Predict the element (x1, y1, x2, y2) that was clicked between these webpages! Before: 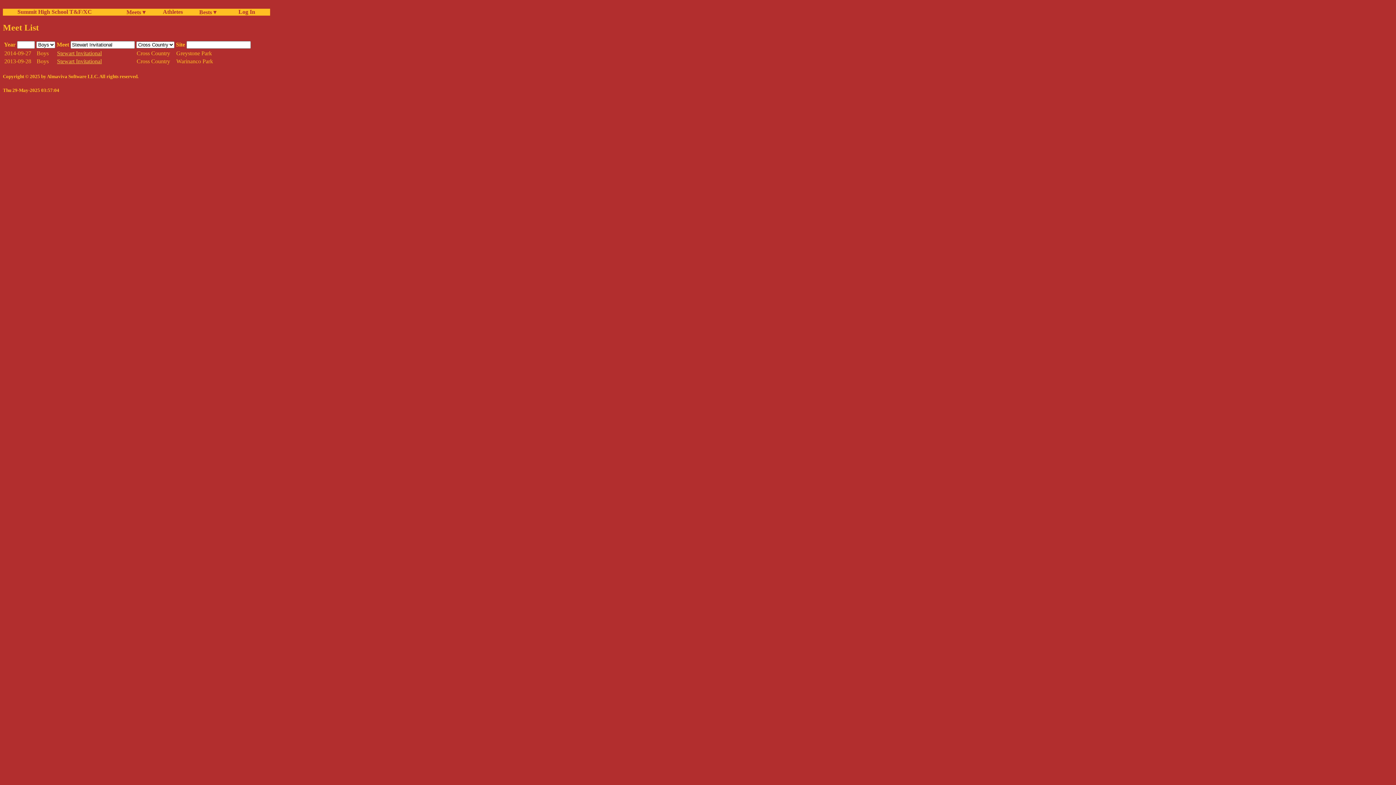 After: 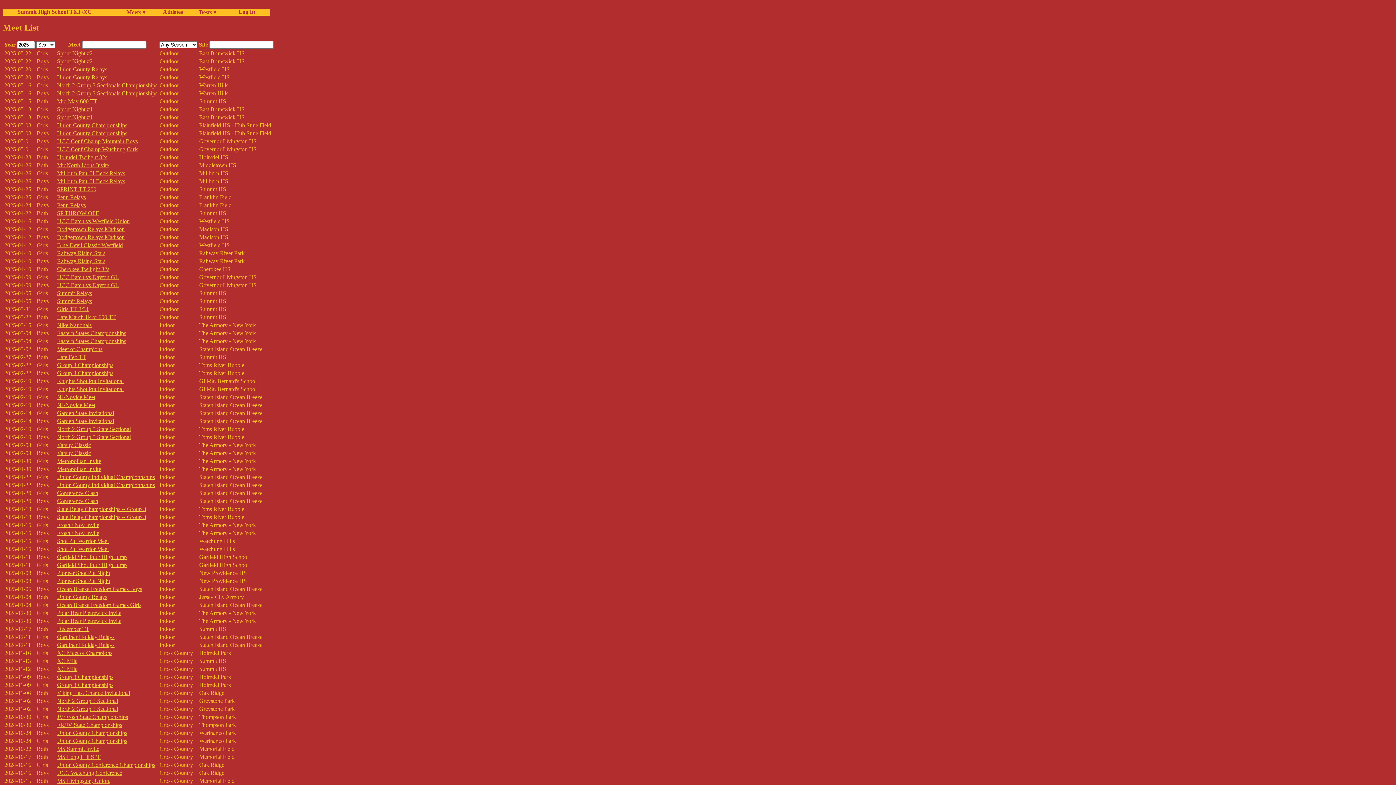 Action: label: Meets ▾ bbox: (126, 8, 162, 15)